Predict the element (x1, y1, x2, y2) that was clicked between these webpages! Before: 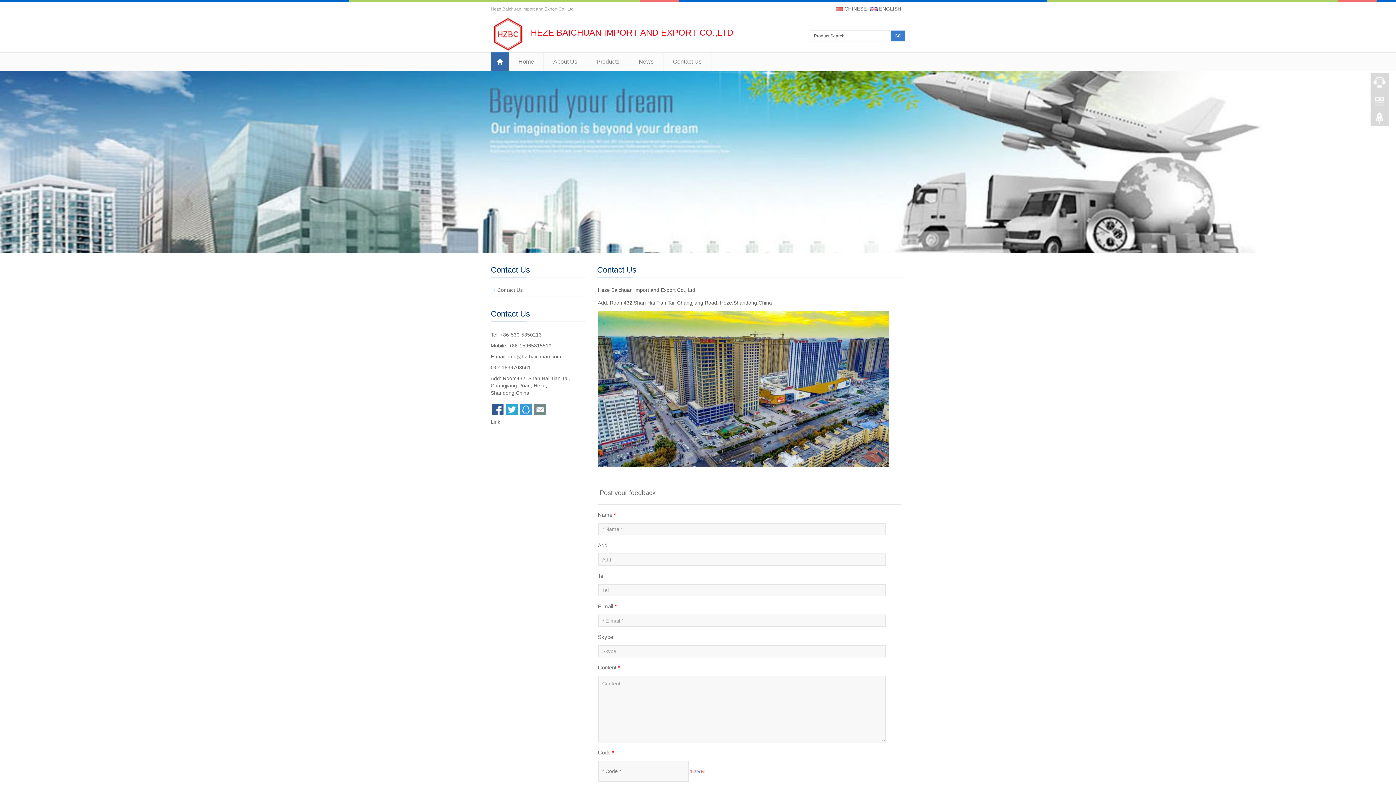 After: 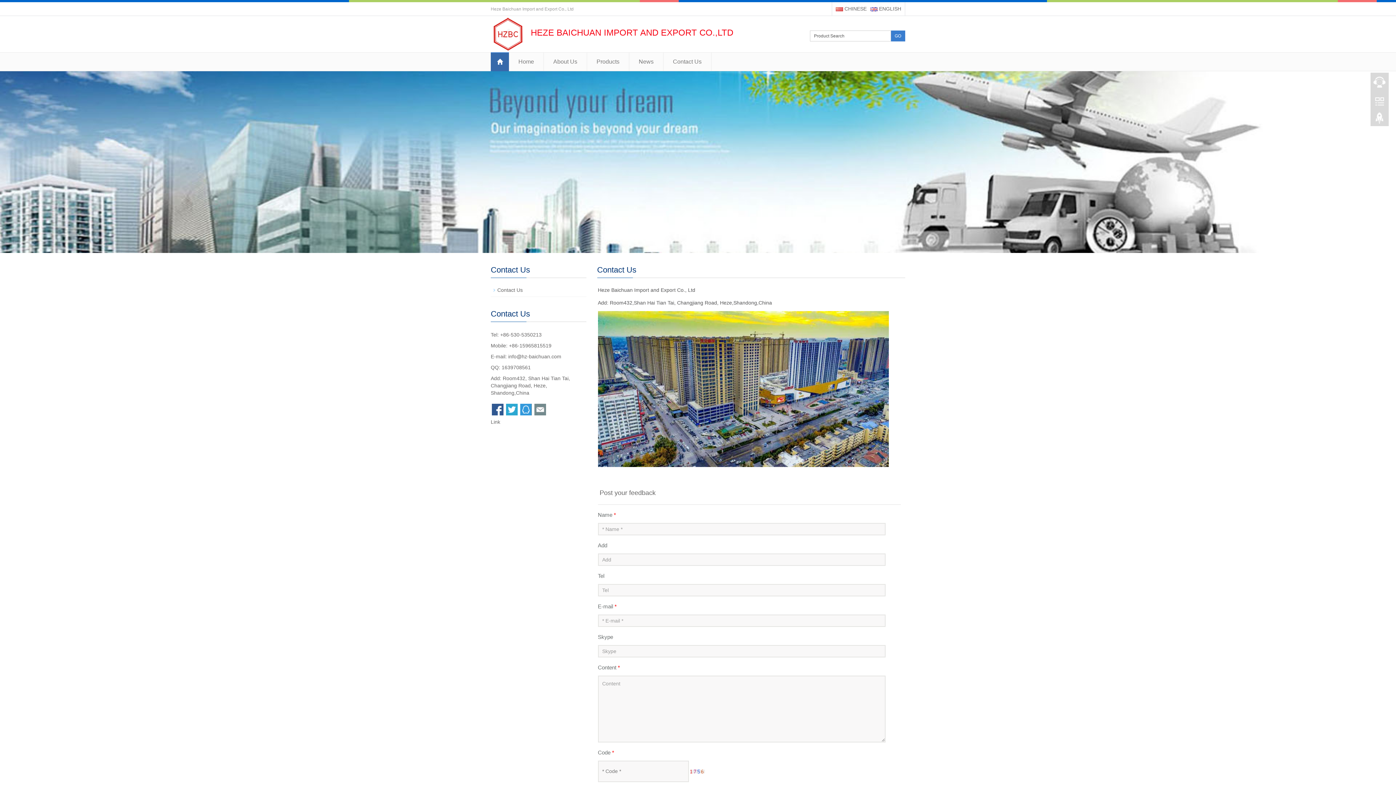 Action: label: 1 bbox: (687, 238, 693, 243)